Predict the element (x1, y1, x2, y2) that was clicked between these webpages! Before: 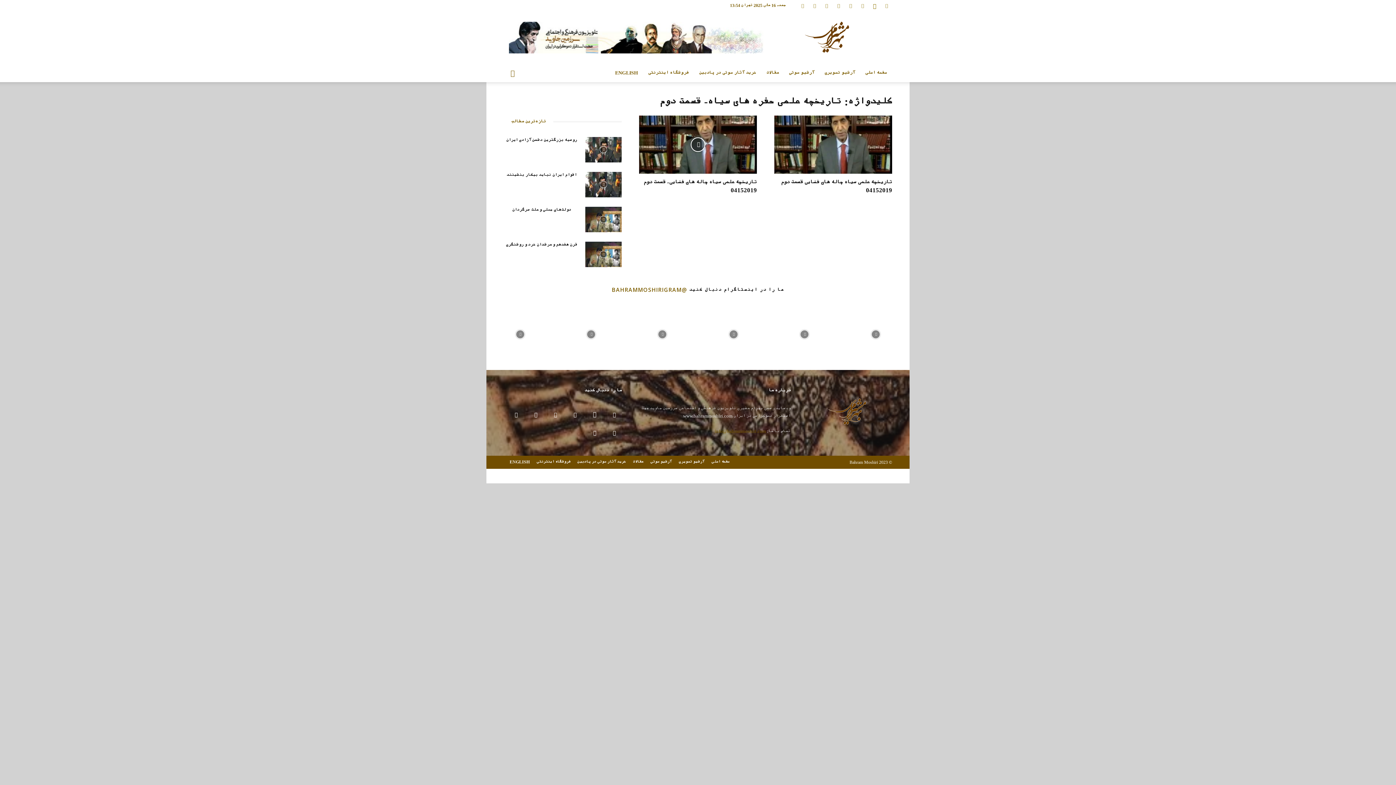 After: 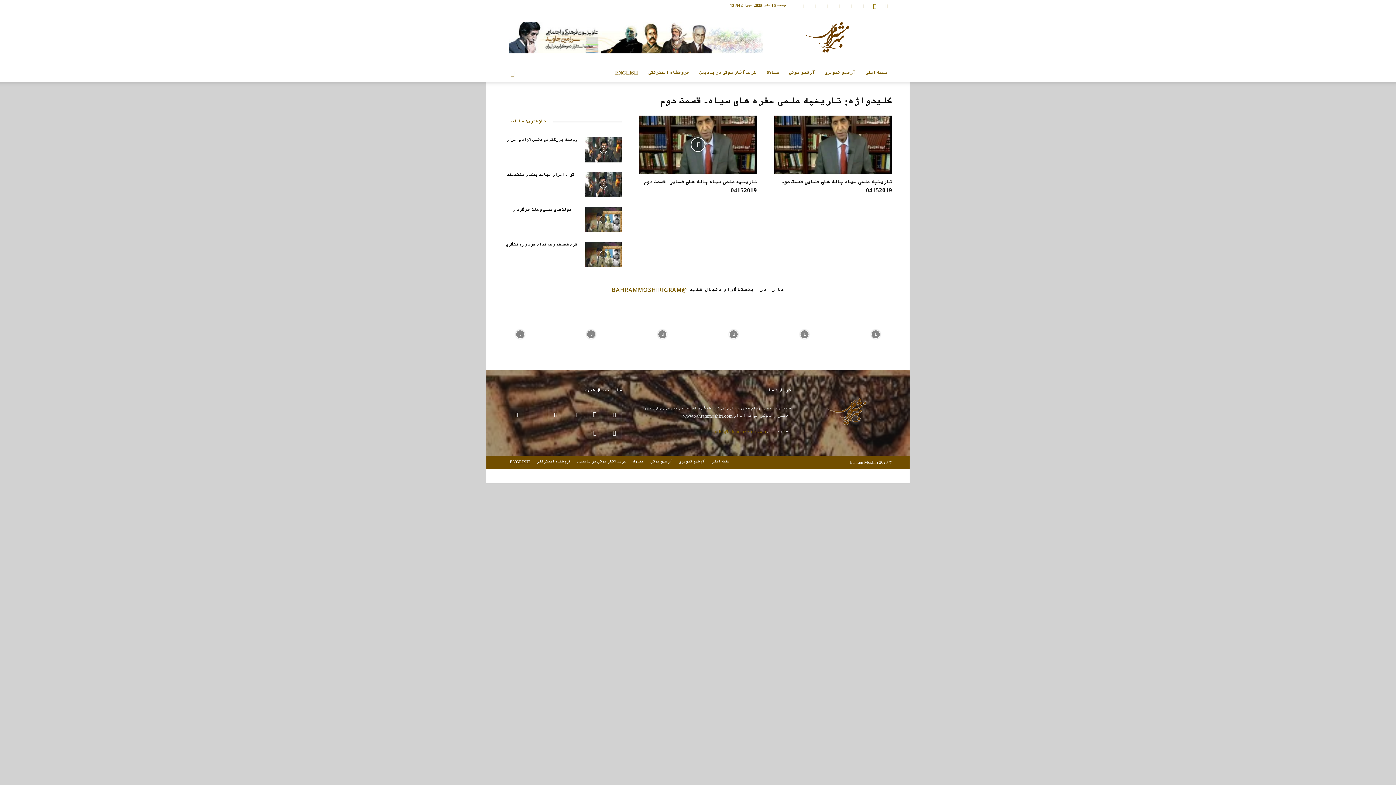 Action: bbox: (857, 0, 868, 10)